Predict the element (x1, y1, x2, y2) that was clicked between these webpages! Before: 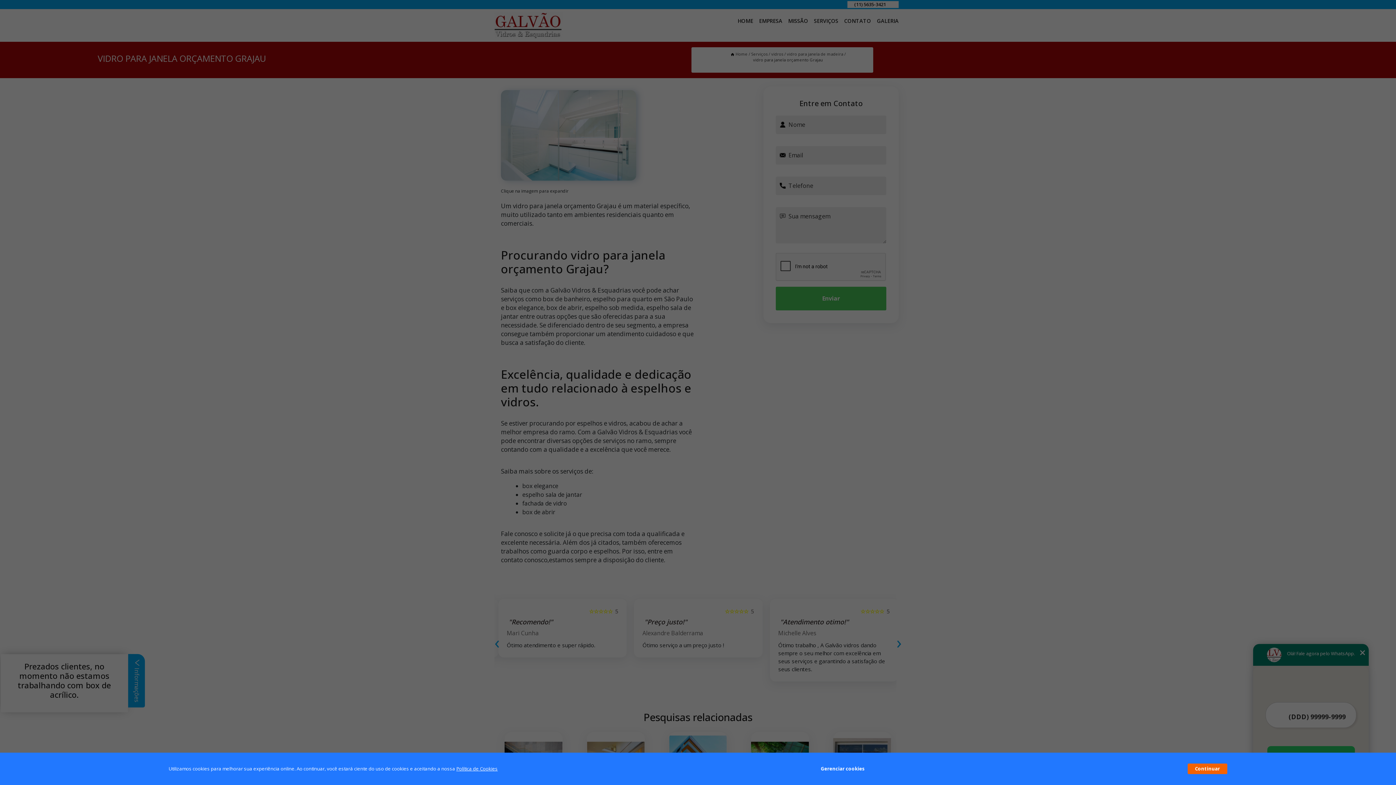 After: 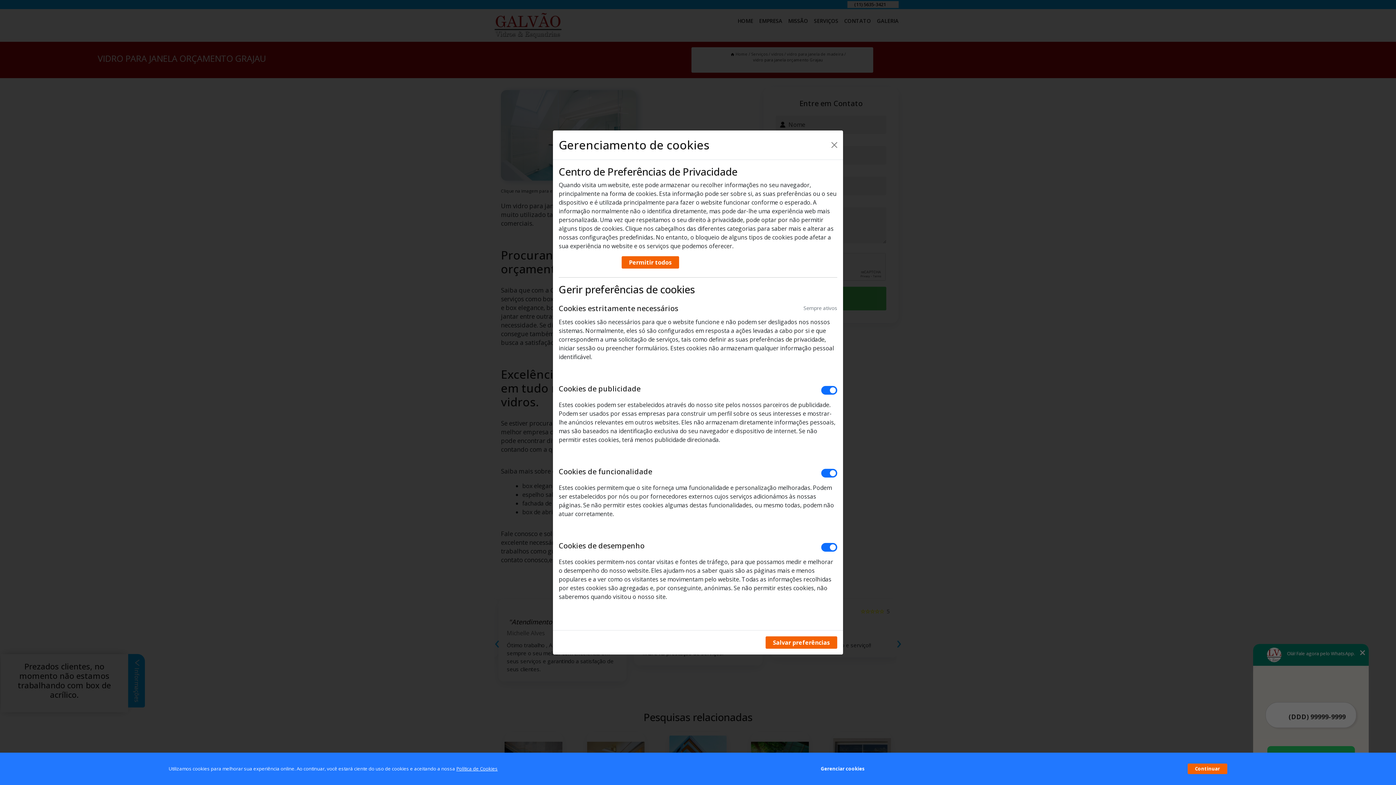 Action: bbox: (820, 762, 864, 776) label: Gerenciar cookies